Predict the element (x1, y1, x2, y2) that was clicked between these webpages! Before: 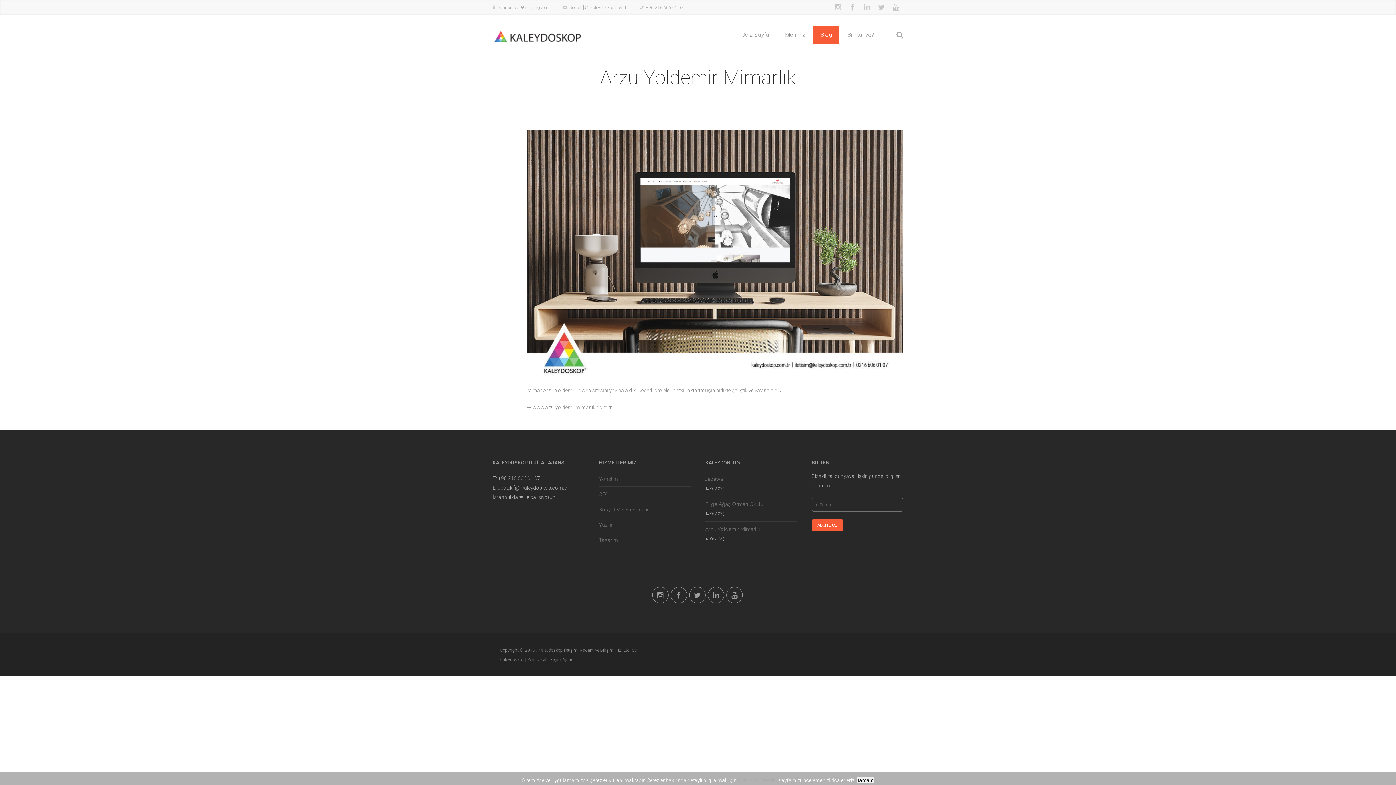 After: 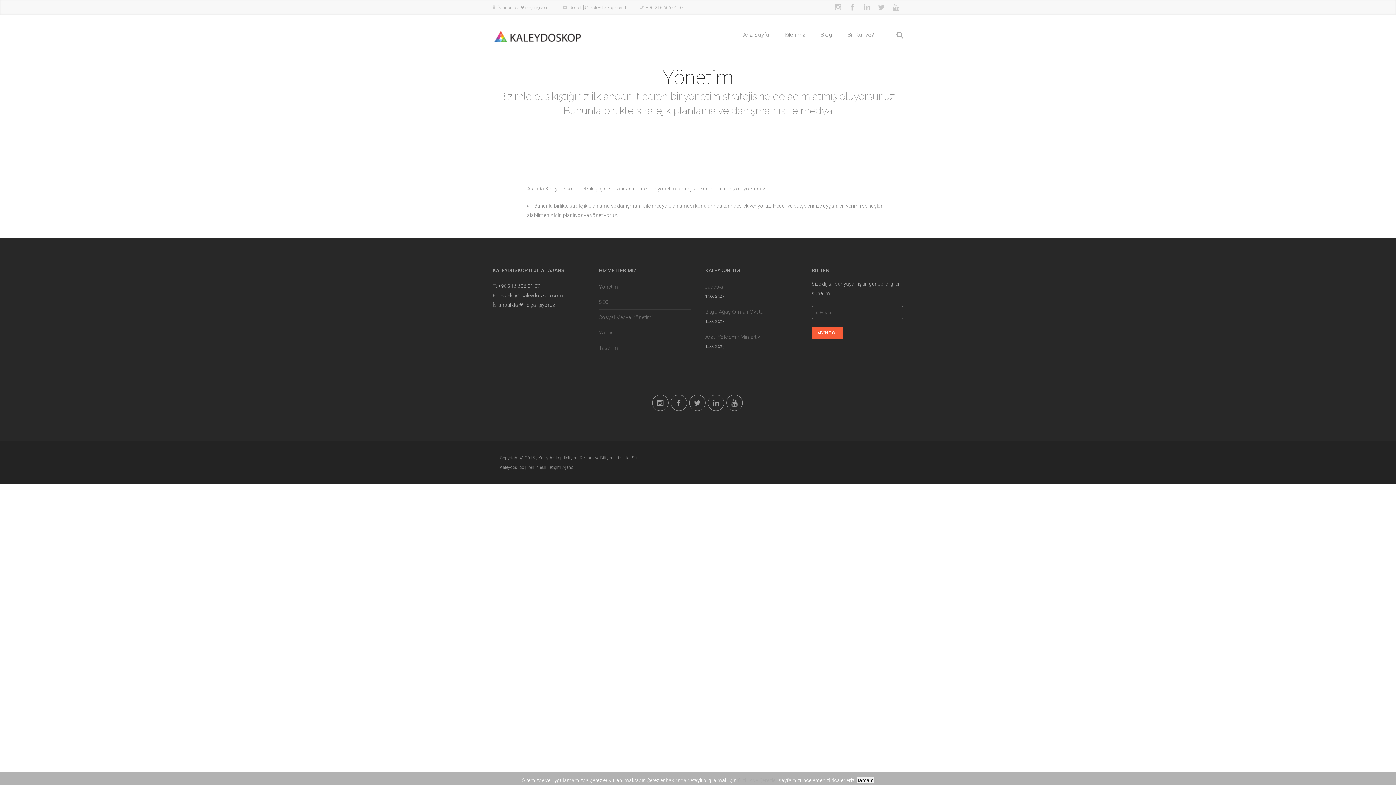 Action: bbox: (599, 474, 690, 483) label: Yönetim